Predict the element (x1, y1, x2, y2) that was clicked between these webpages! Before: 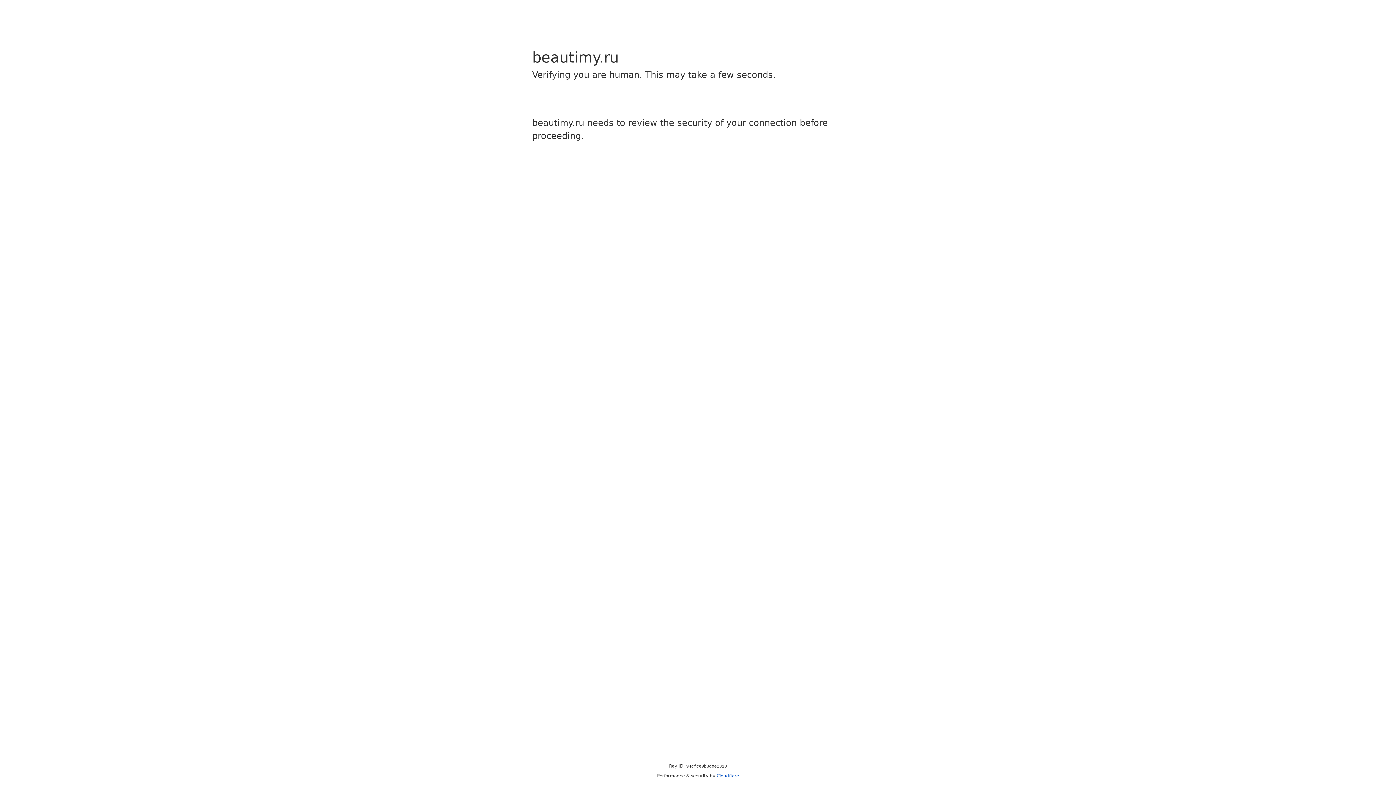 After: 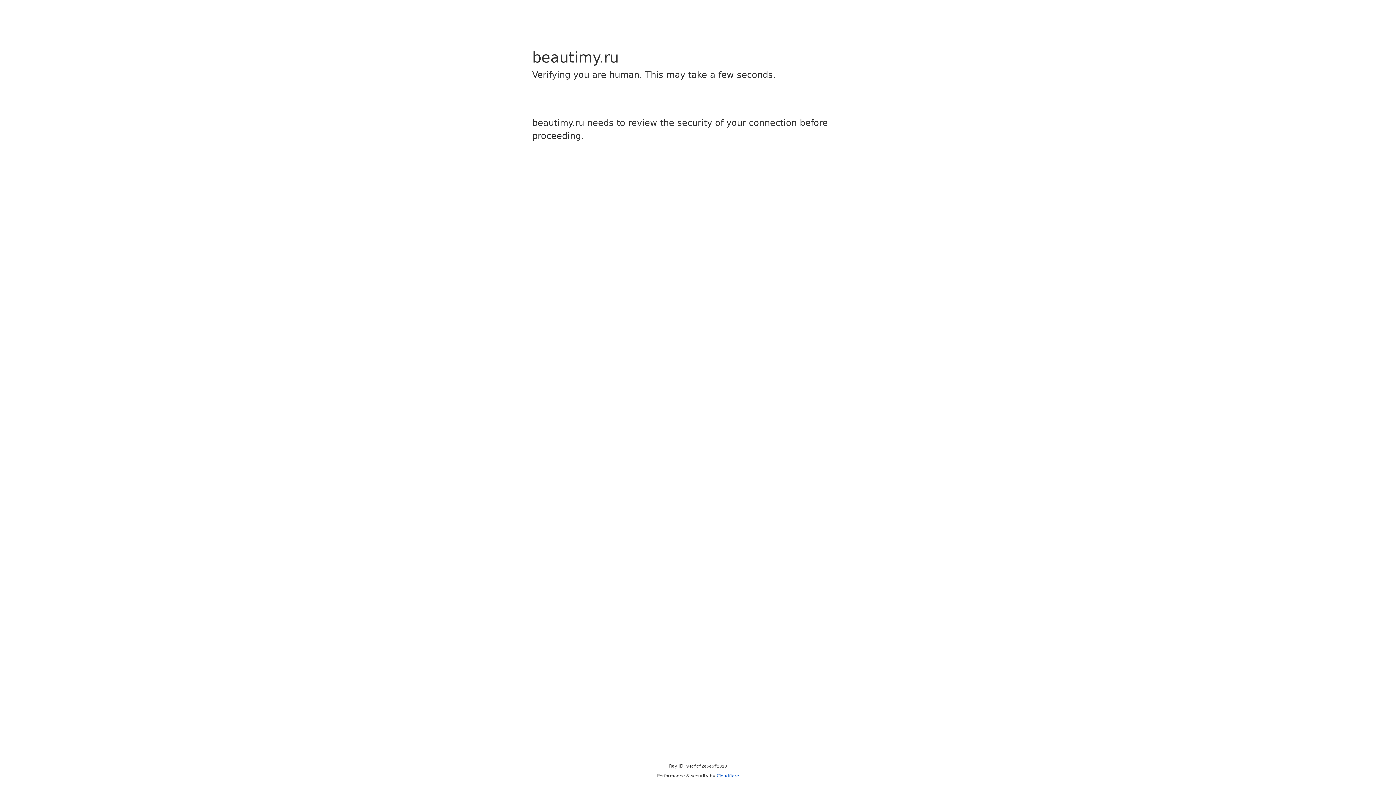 Action: label: Cloudflare bbox: (716, 773, 739, 778)